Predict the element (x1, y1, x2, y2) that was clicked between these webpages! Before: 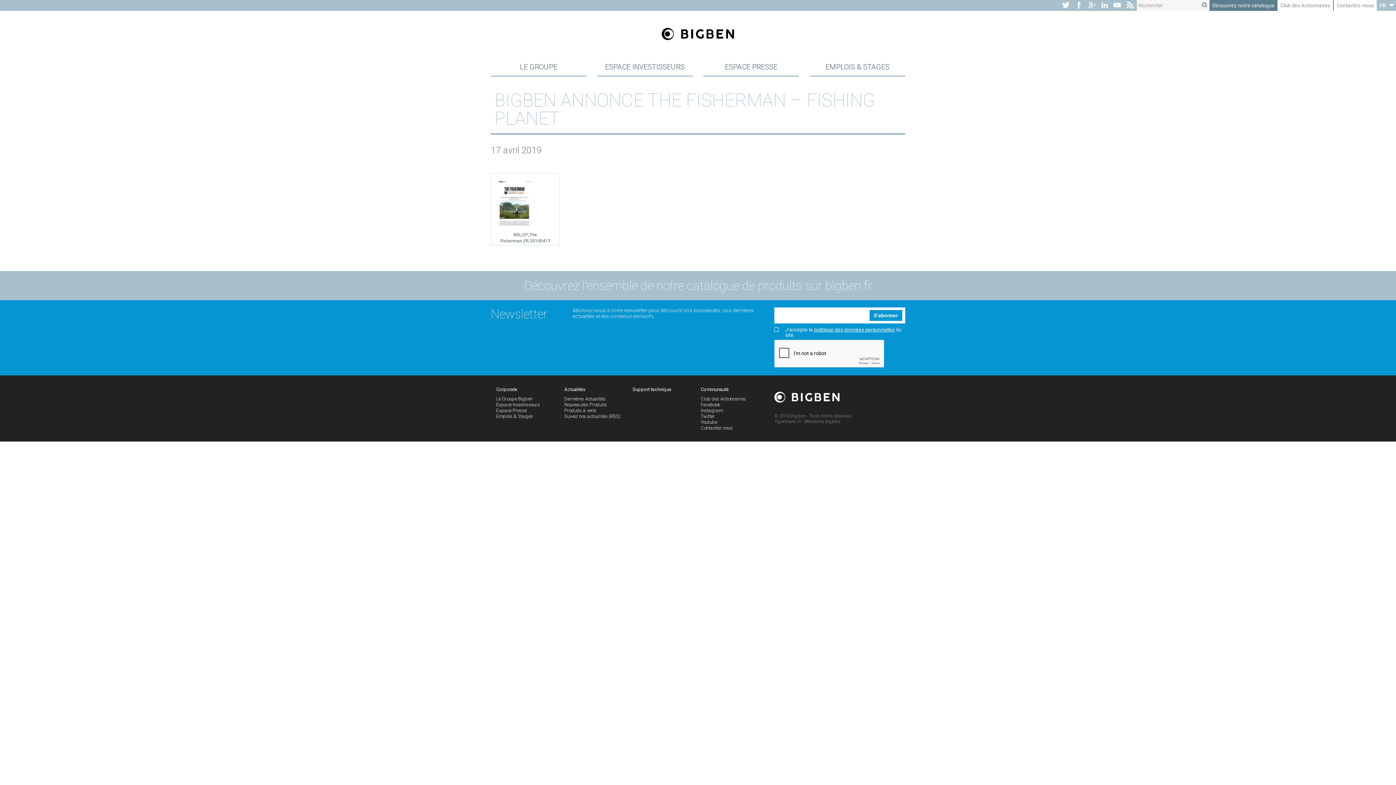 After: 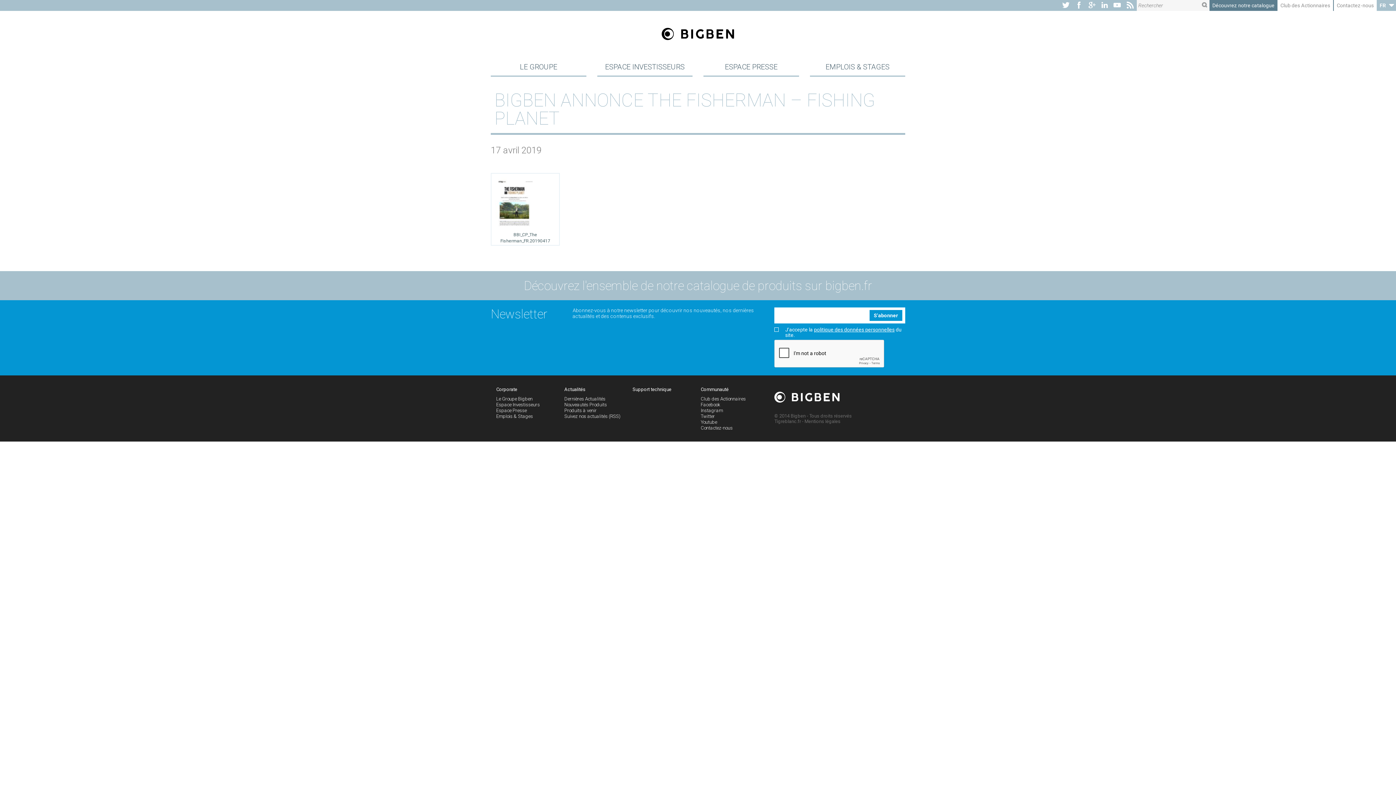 Action: bbox: (814, 326, 894, 332) label: politique des données personnelles